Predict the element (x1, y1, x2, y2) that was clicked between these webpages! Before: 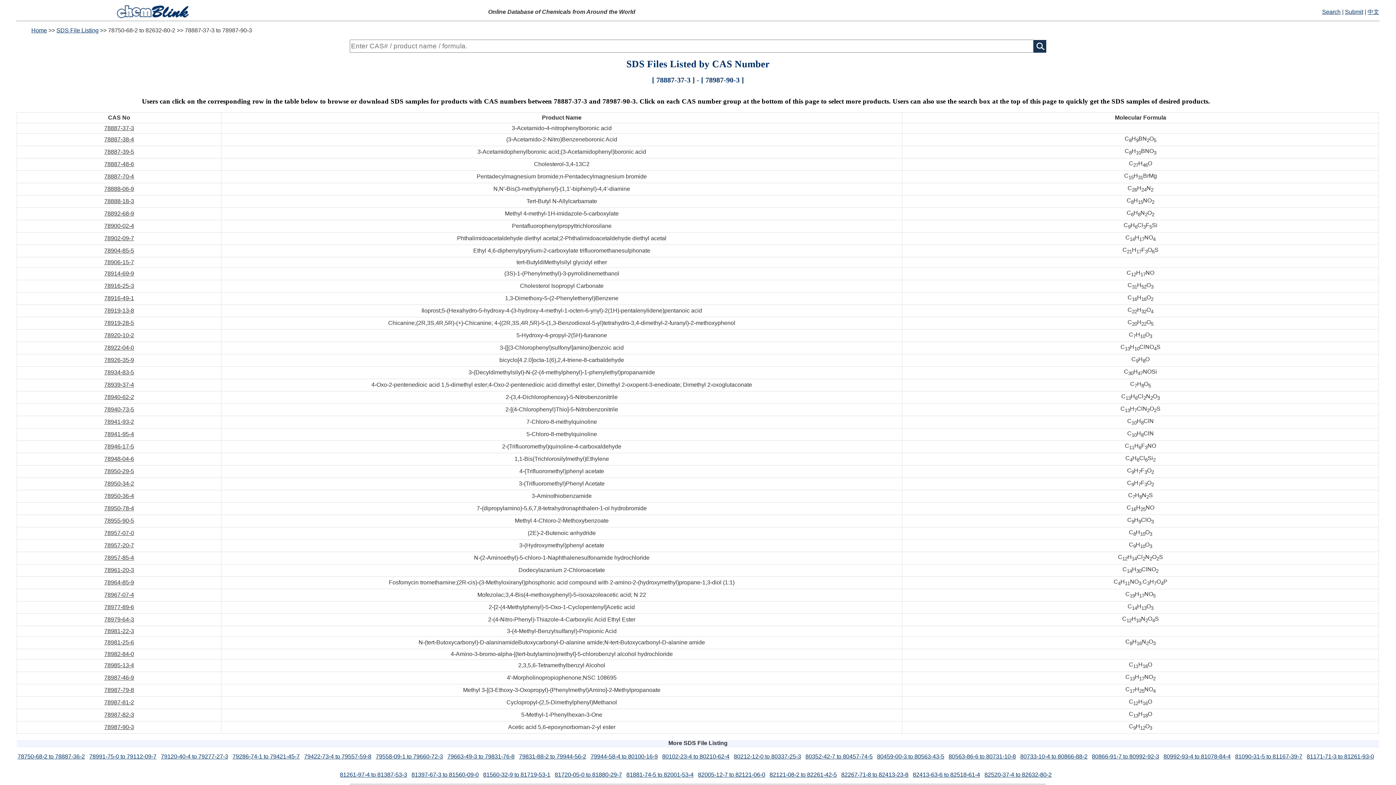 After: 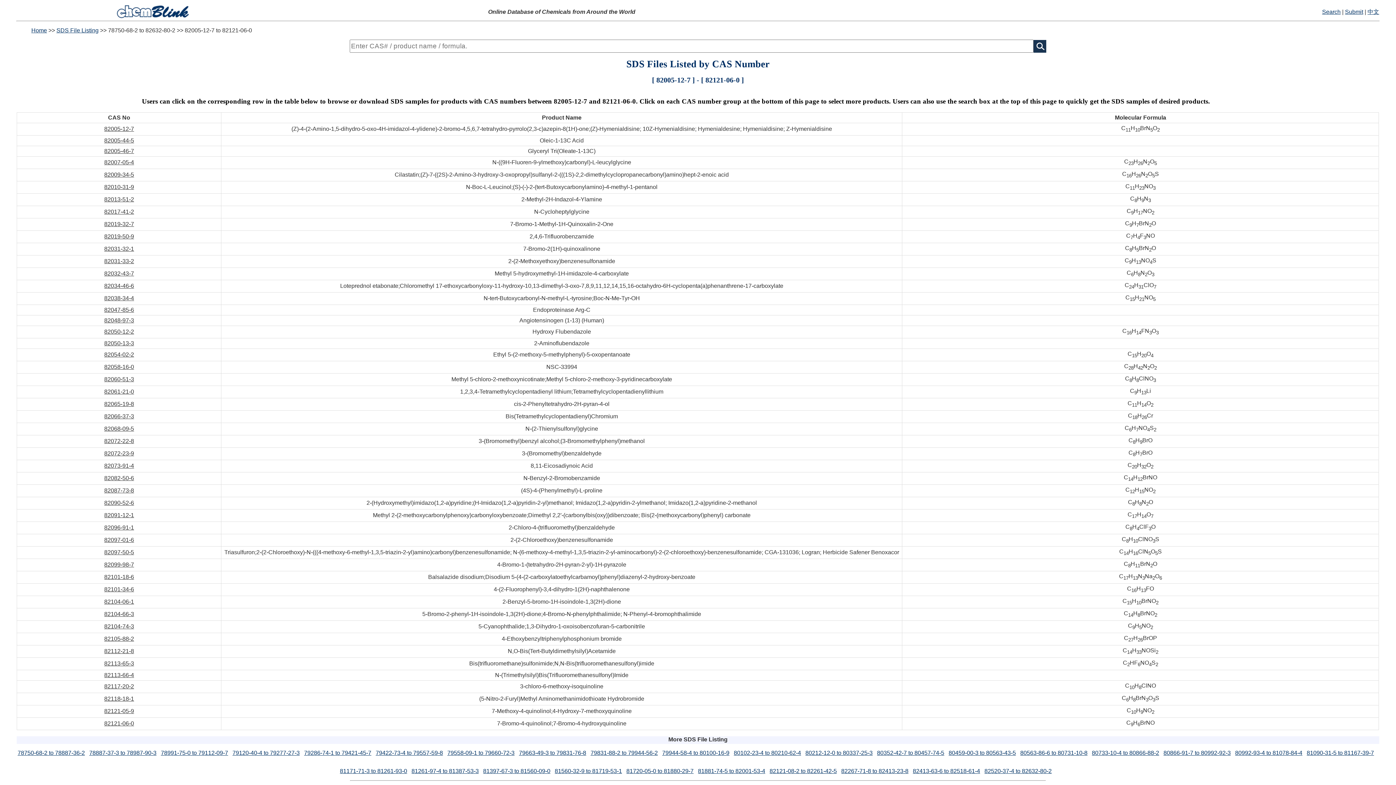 Action: bbox: (698, 771, 765, 778) label: 82005-12-7 to 82121-06-0